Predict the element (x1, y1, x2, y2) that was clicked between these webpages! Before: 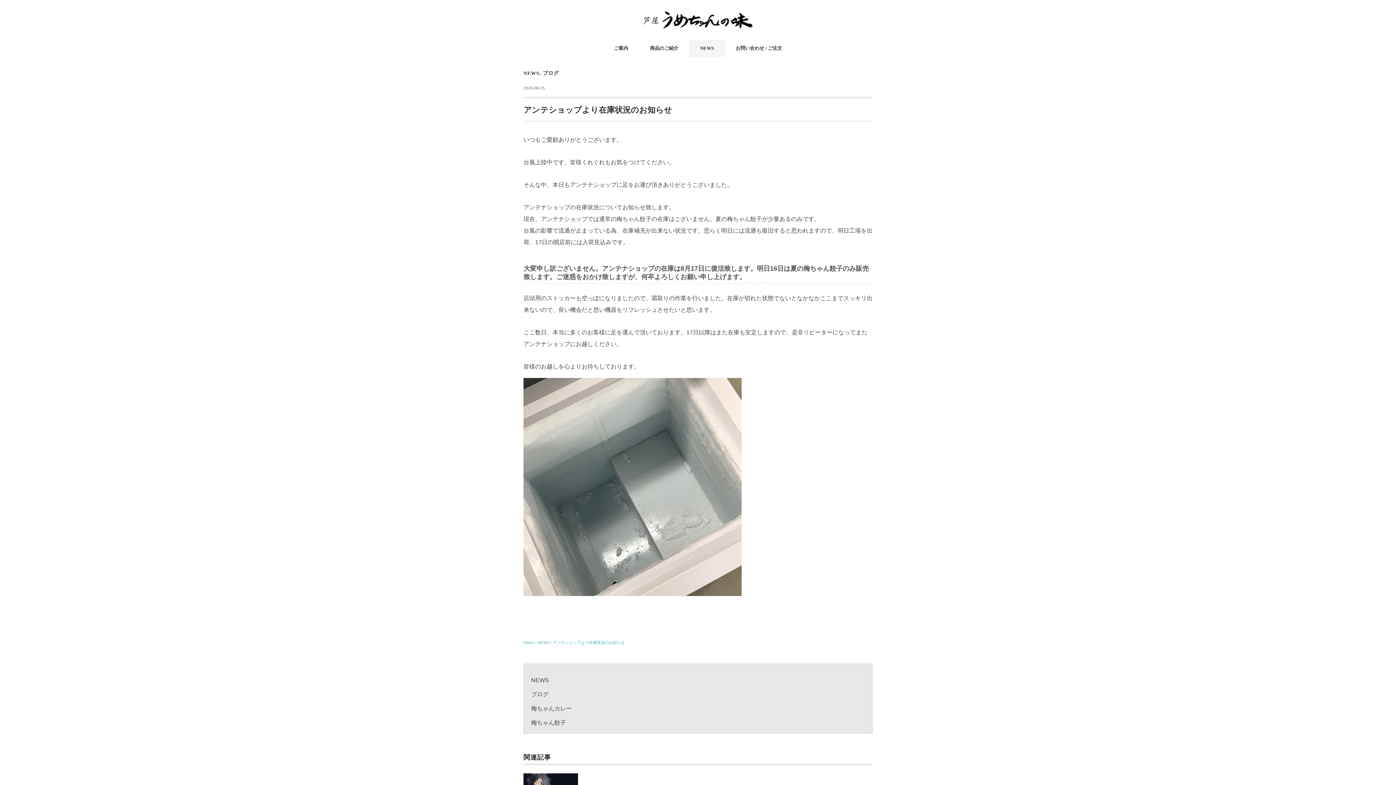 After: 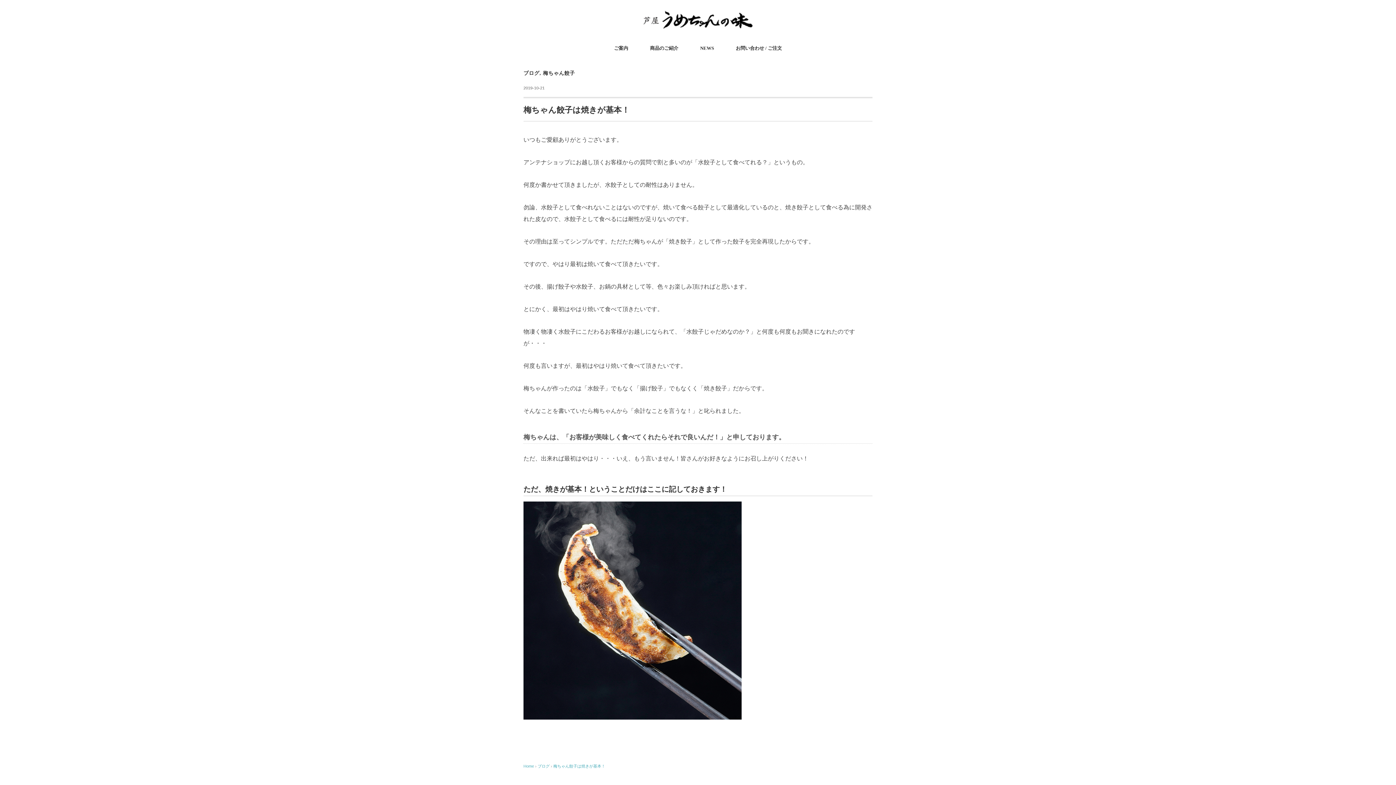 Action: bbox: (523, 774, 578, 781)